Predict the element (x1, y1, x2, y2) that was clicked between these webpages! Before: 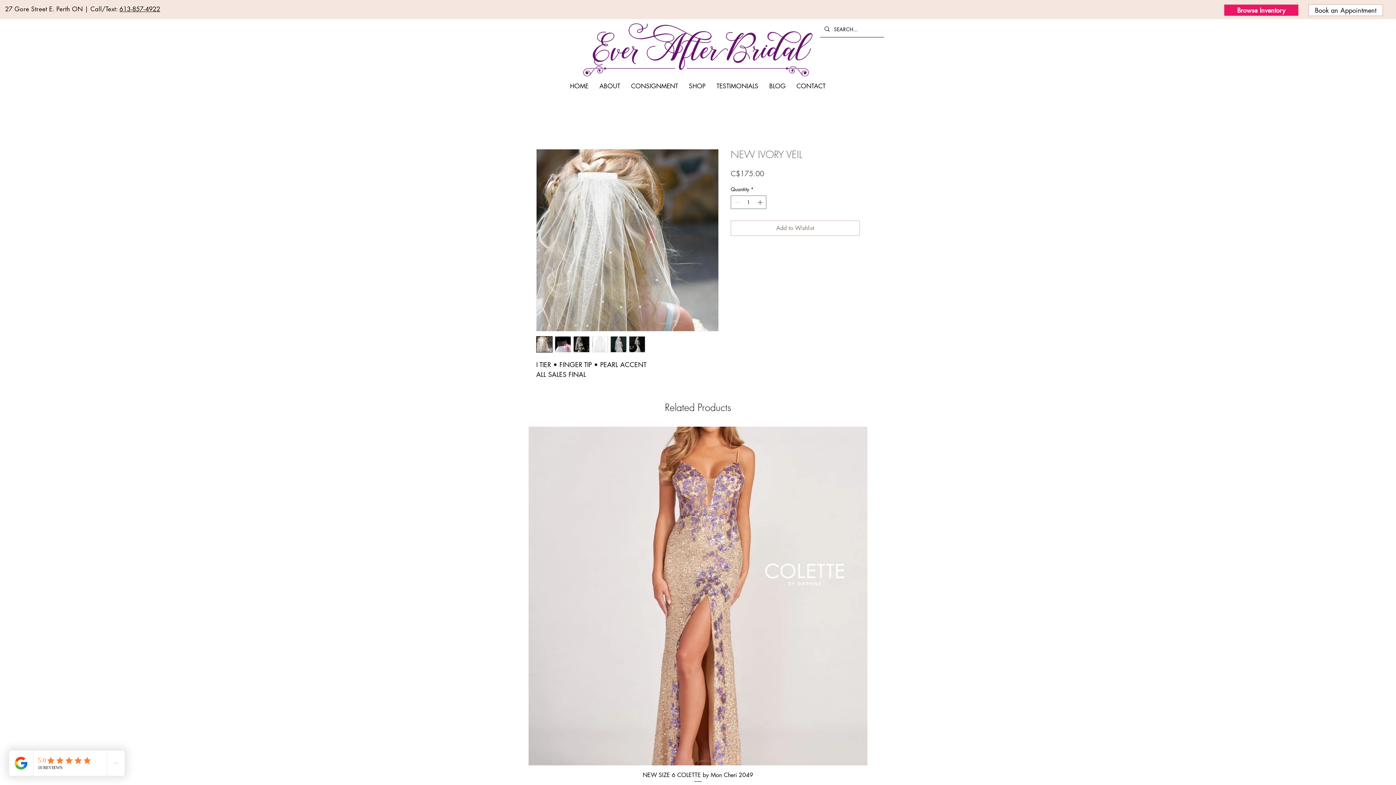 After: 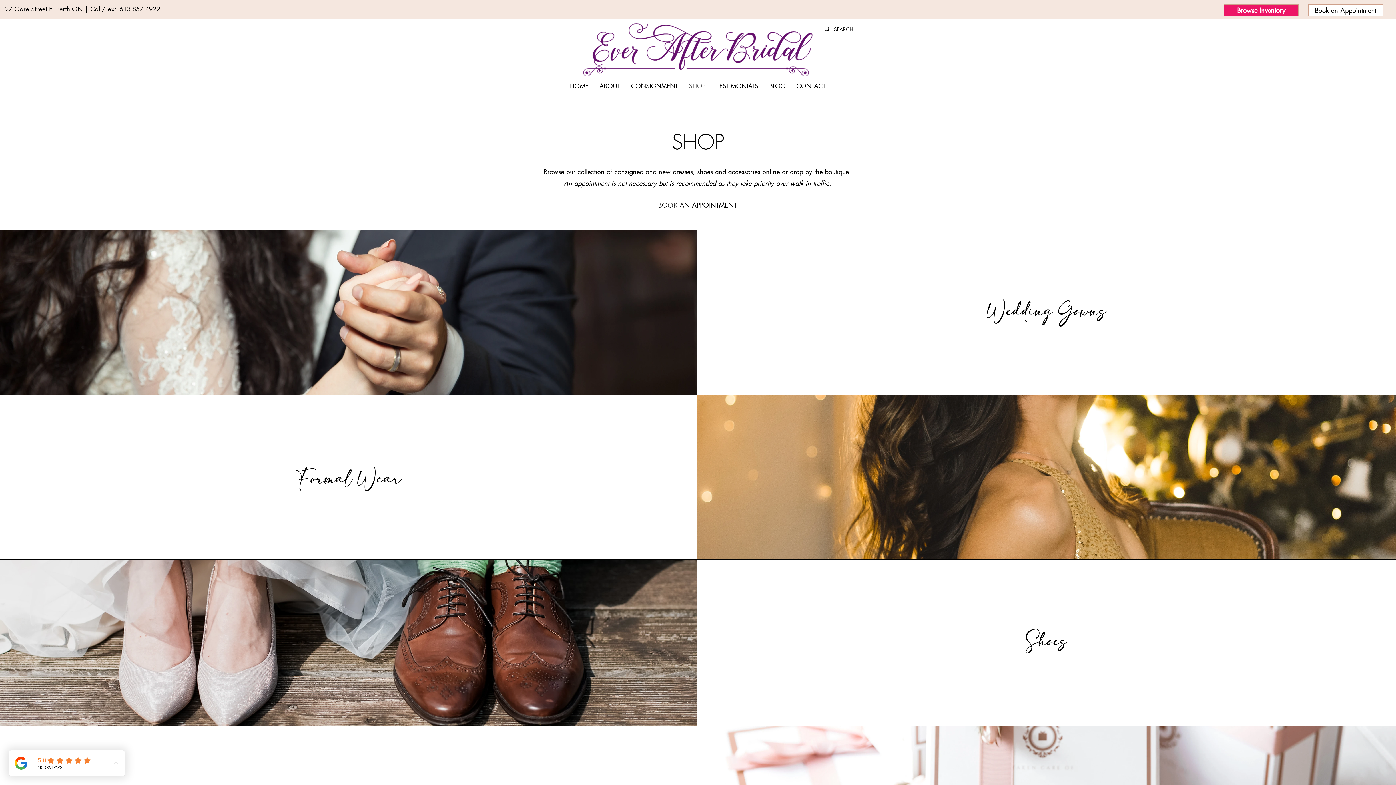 Action: bbox: (1224, 4, 1298, 16) label: Browse Inventory